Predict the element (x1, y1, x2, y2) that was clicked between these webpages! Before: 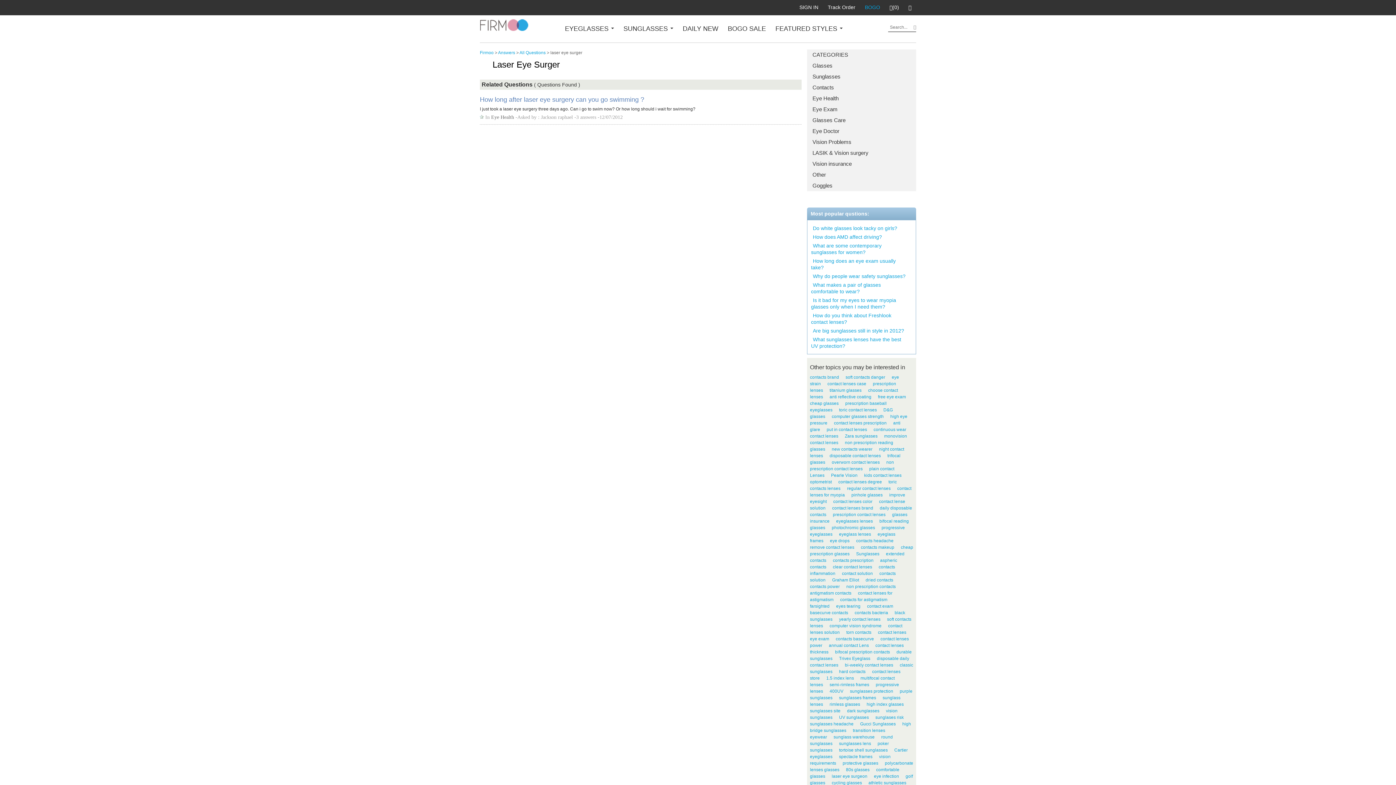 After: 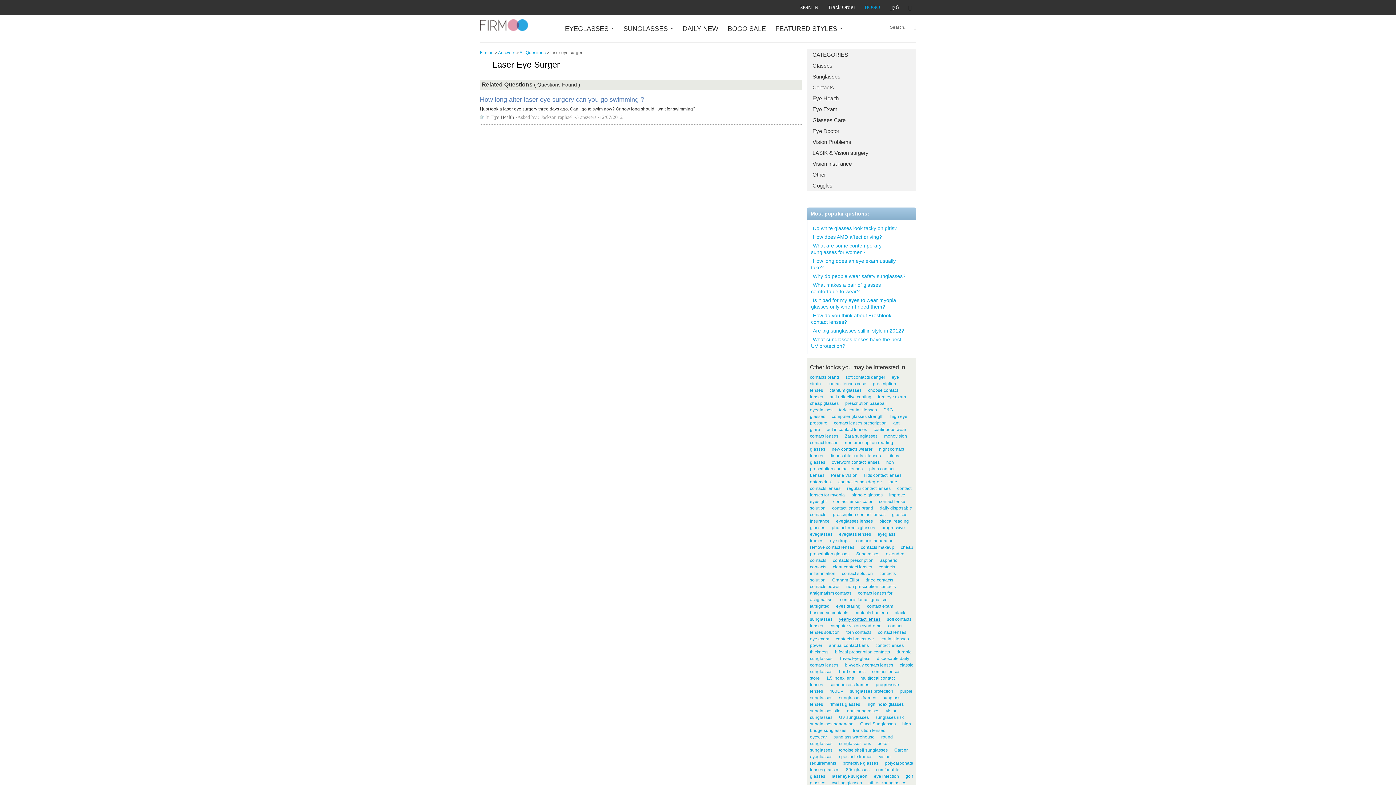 Action: bbox: (839, 617, 880, 622) label: yearly contact lenses